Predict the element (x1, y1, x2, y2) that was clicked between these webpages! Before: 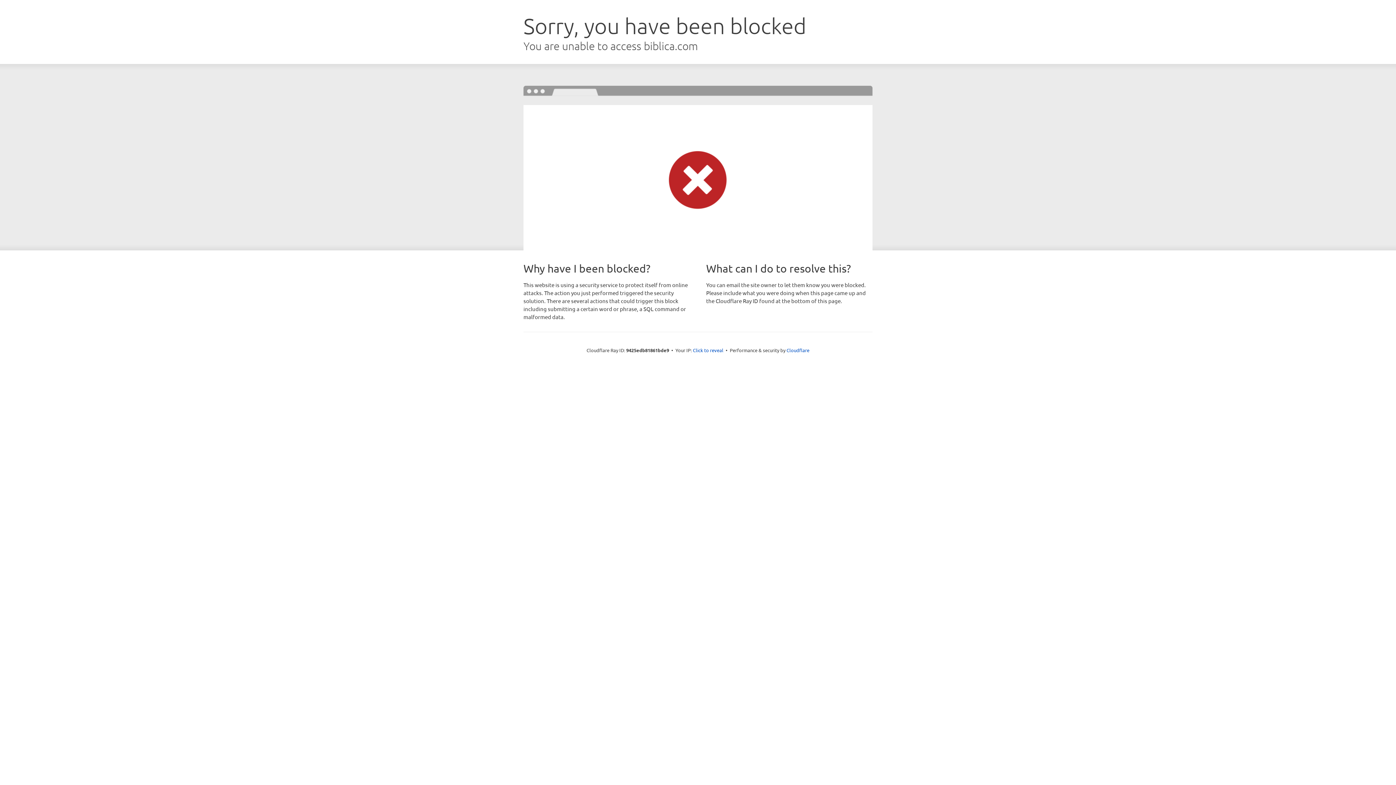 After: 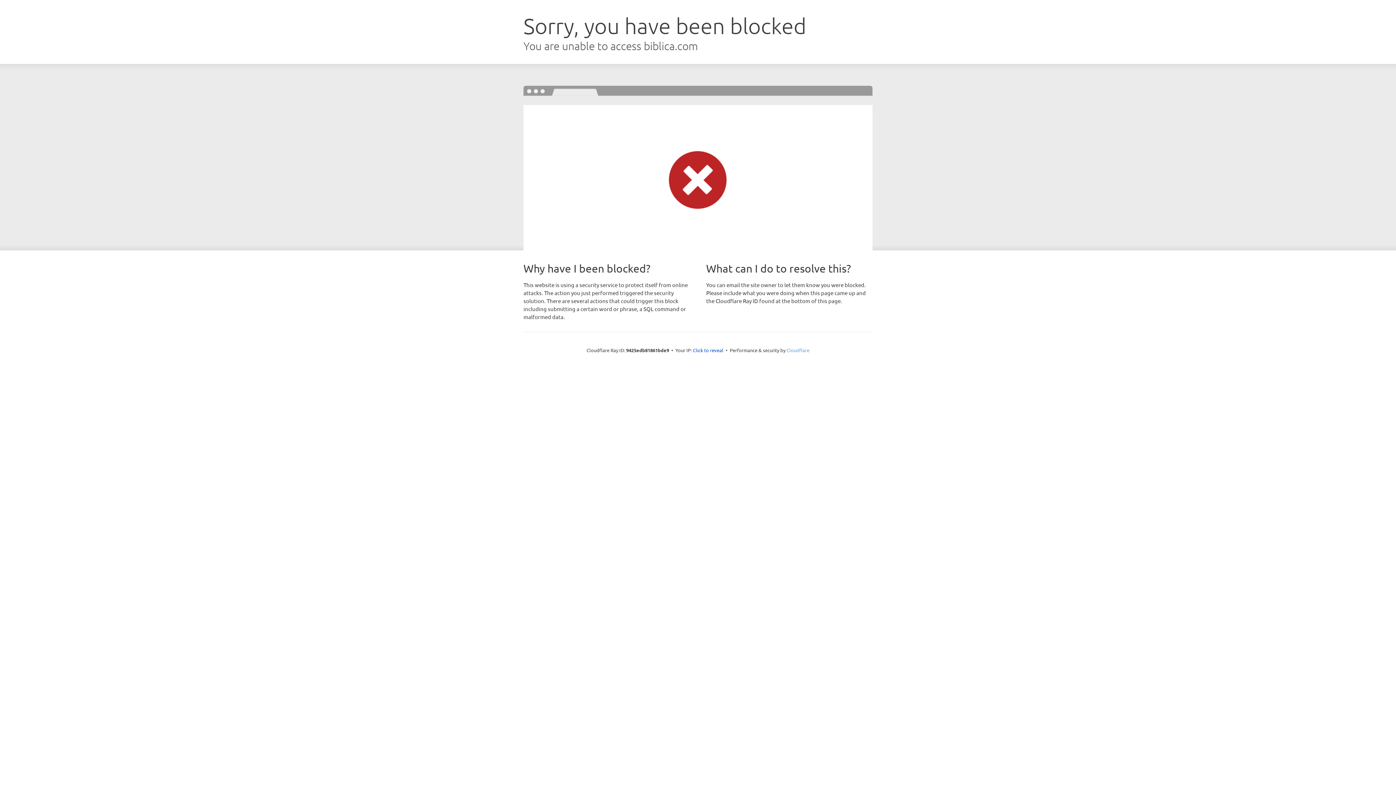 Action: bbox: (786, 347, 809, 353) label: Cloudflare